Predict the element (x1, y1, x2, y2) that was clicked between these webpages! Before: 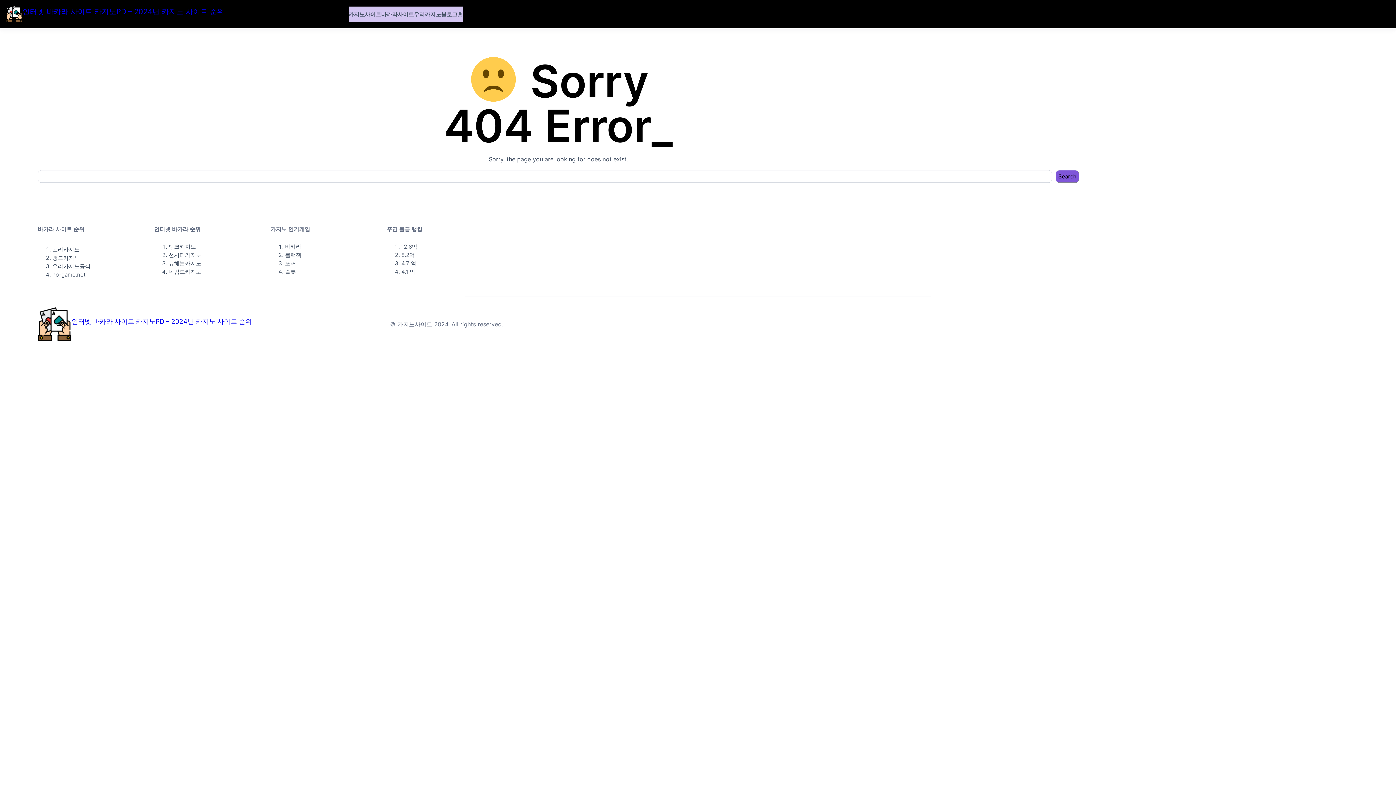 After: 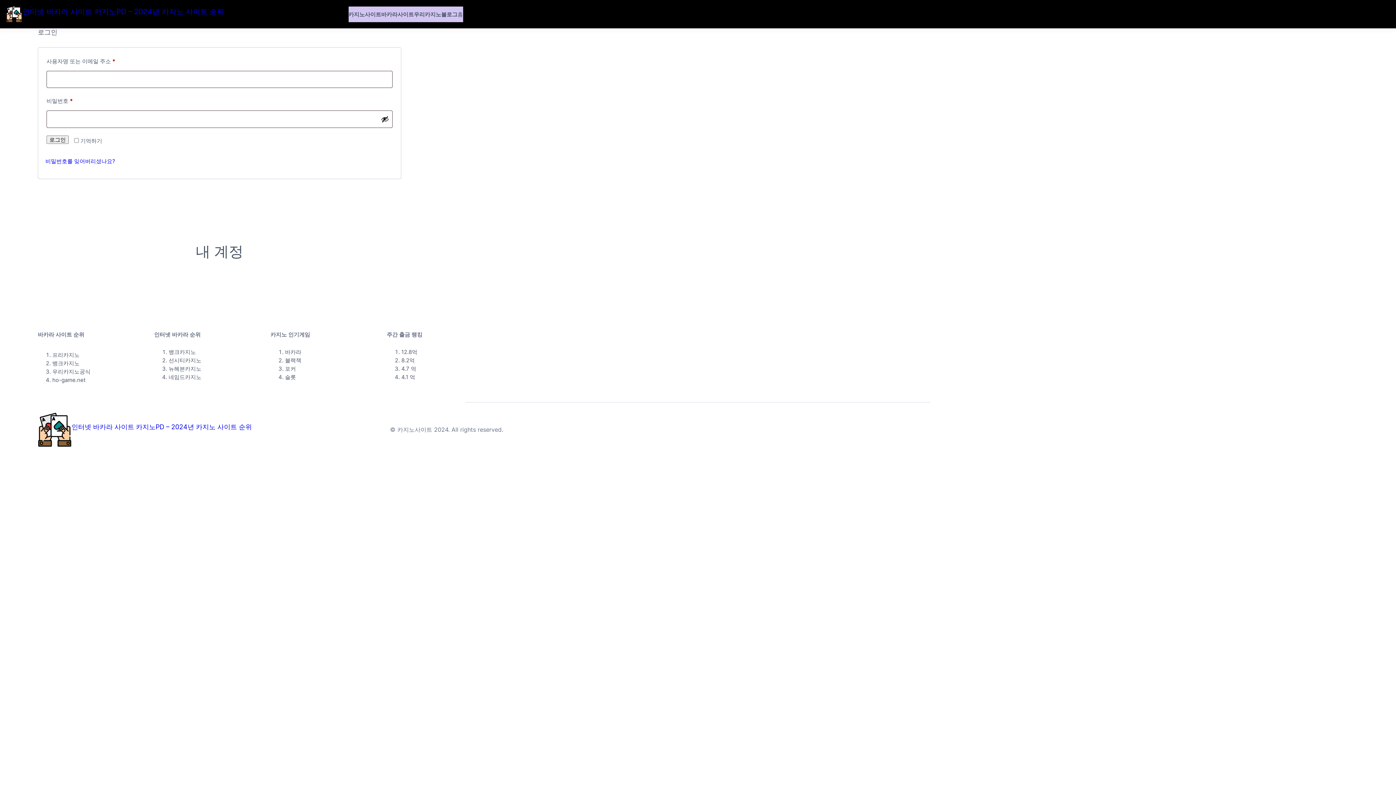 Action: label: 로그인 bbox: (465, 11, 471, 16)